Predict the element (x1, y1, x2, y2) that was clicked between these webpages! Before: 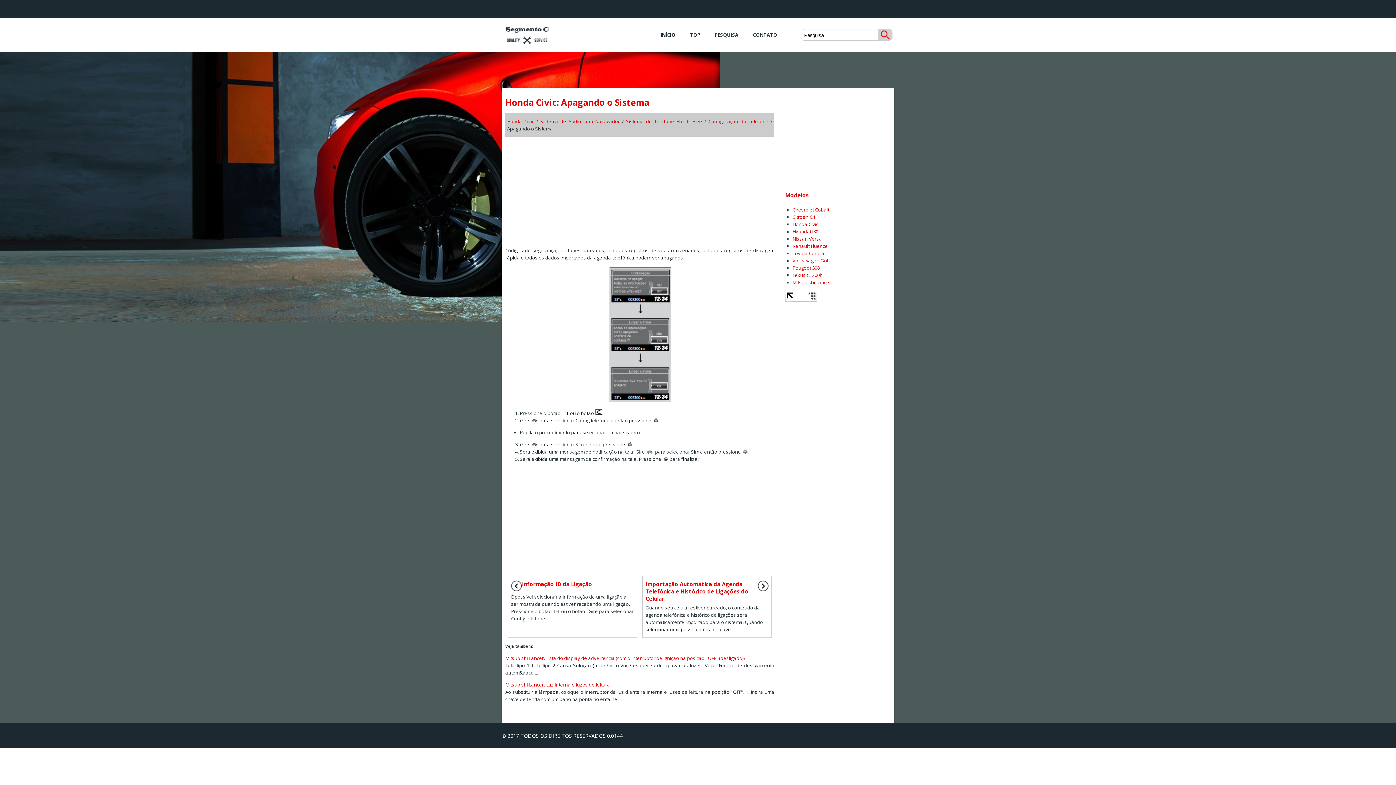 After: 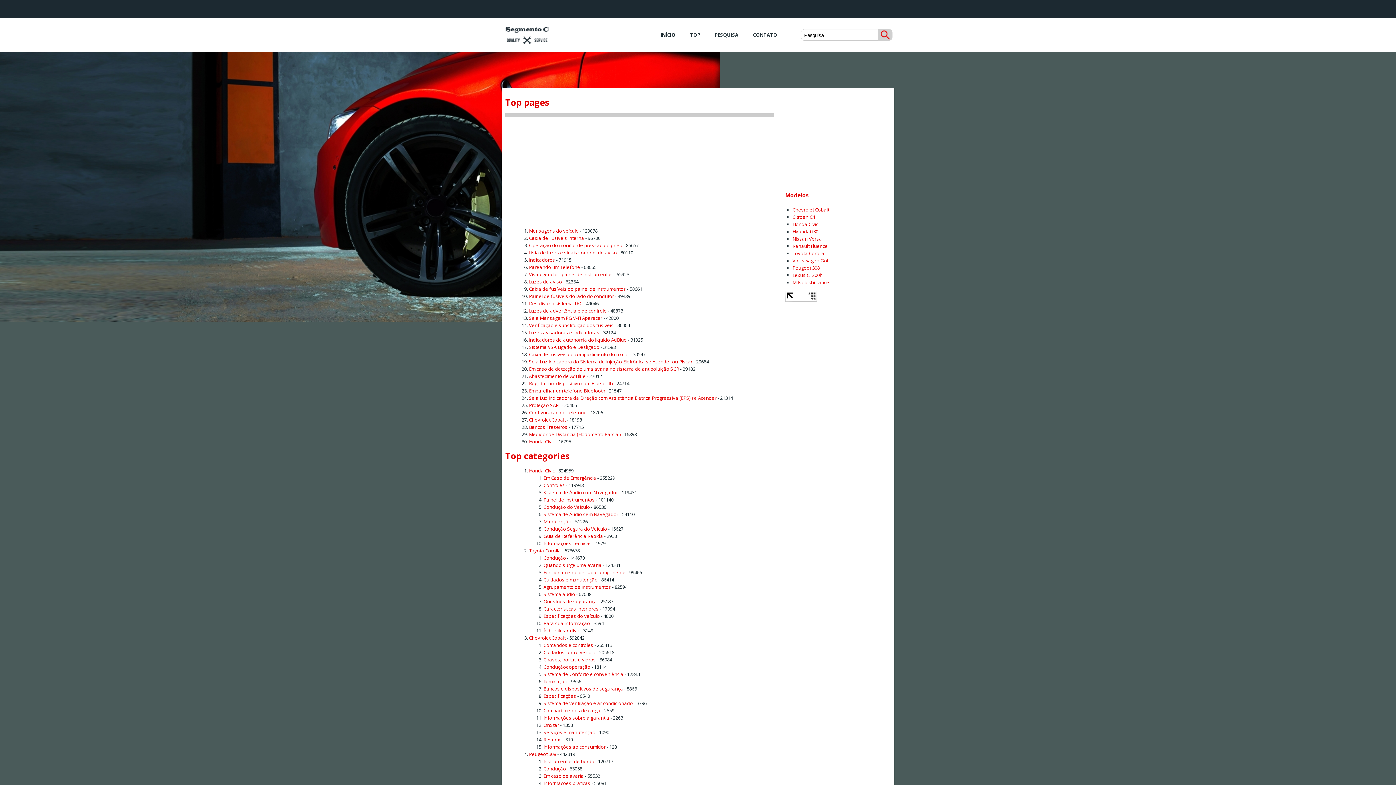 Action: label: TOP bbox: (686, 27, 704, 42)